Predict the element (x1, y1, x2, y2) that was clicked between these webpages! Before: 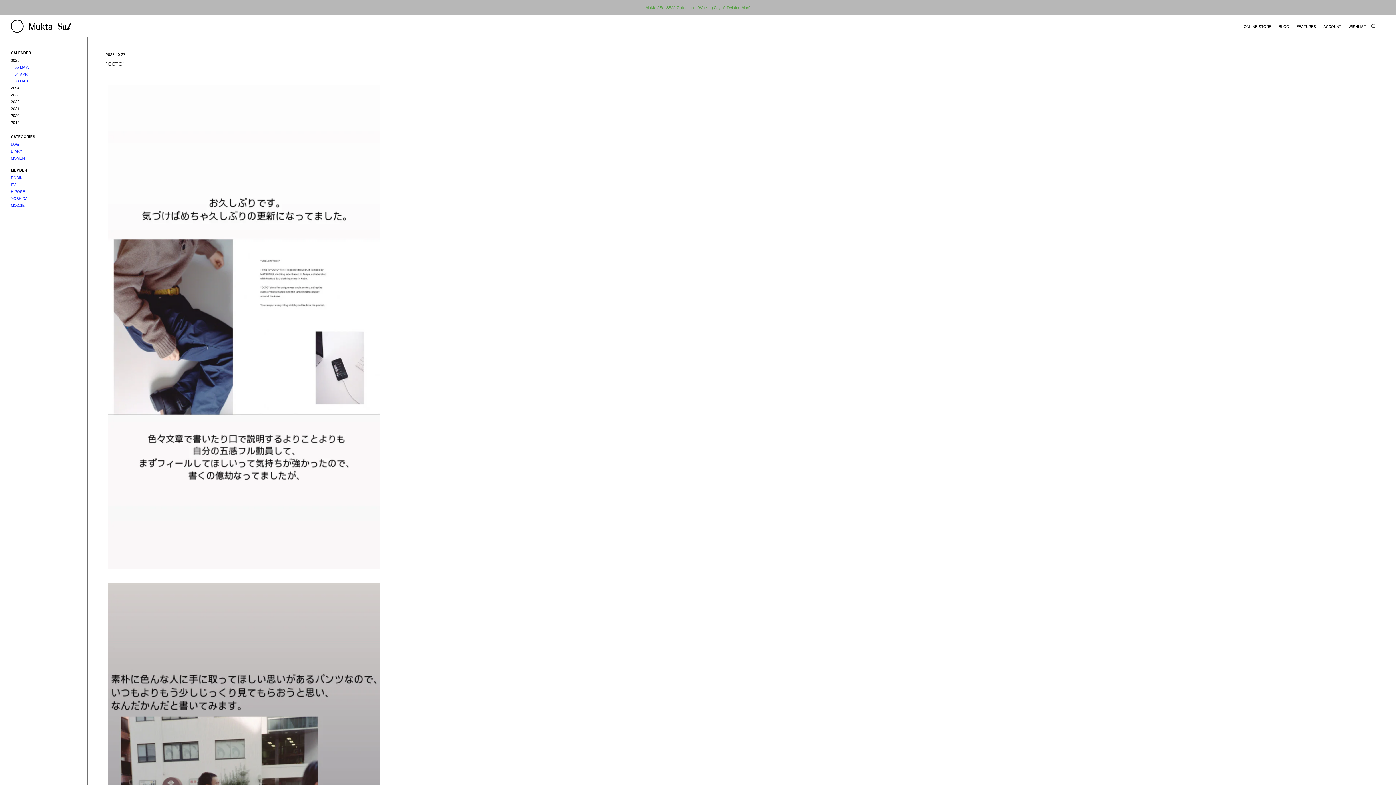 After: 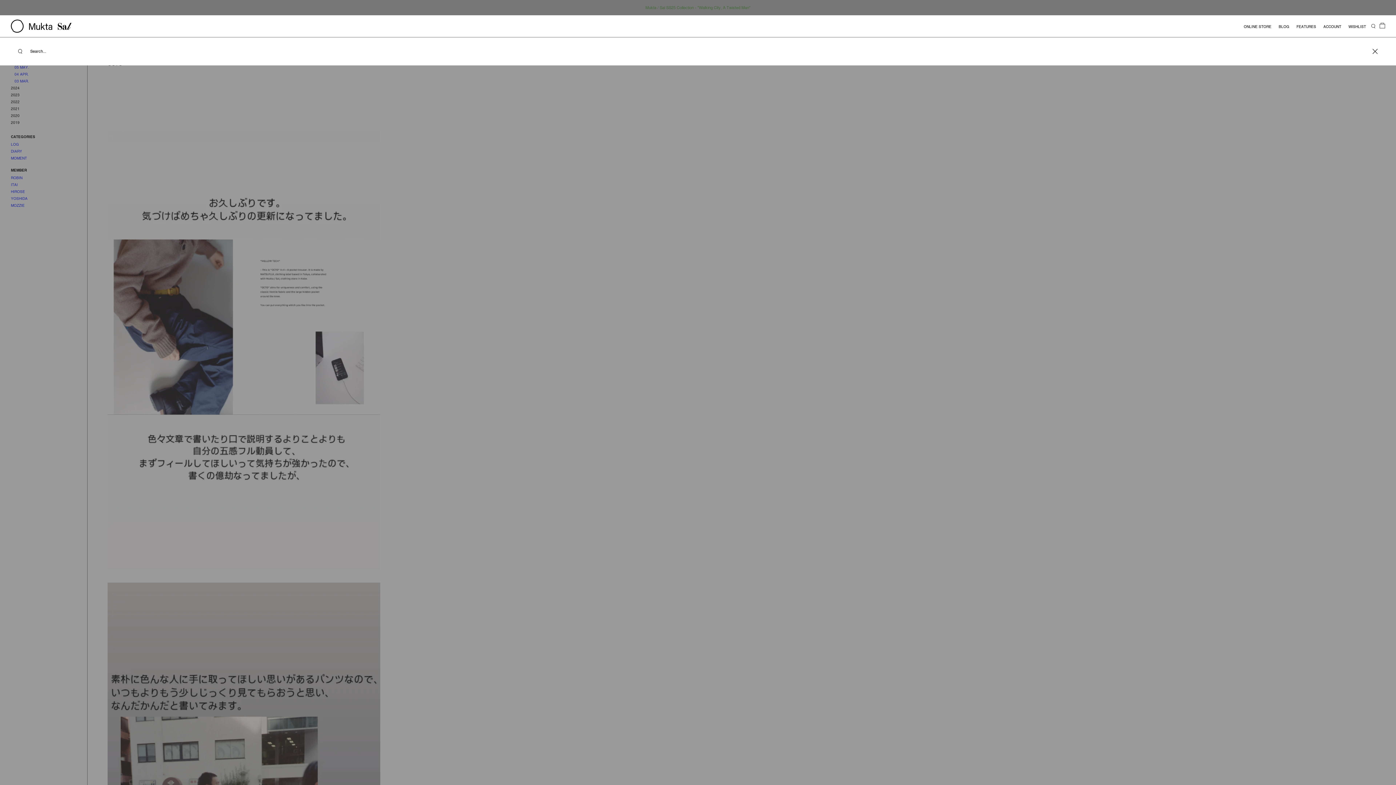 Action: label: Search bbox: (1371, 22, 1375, 29)